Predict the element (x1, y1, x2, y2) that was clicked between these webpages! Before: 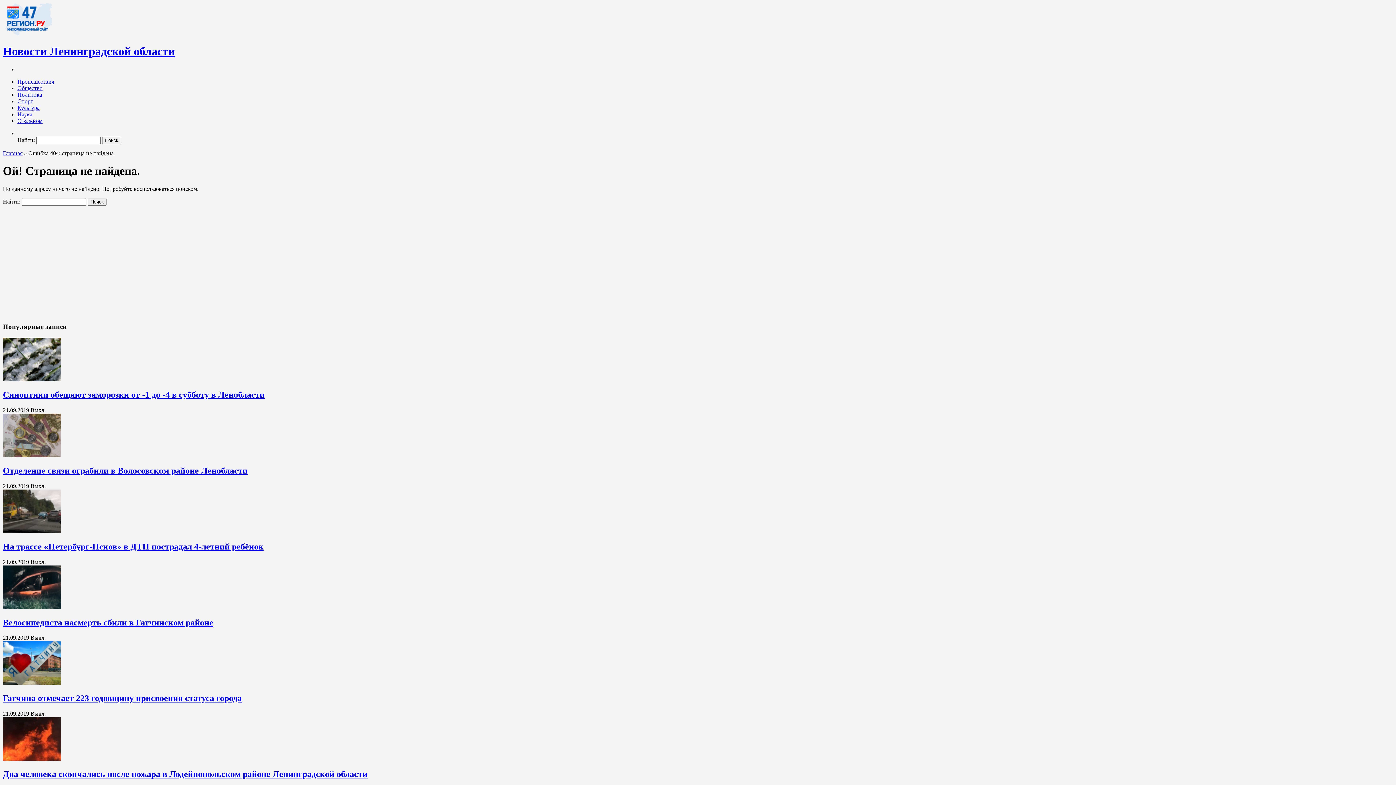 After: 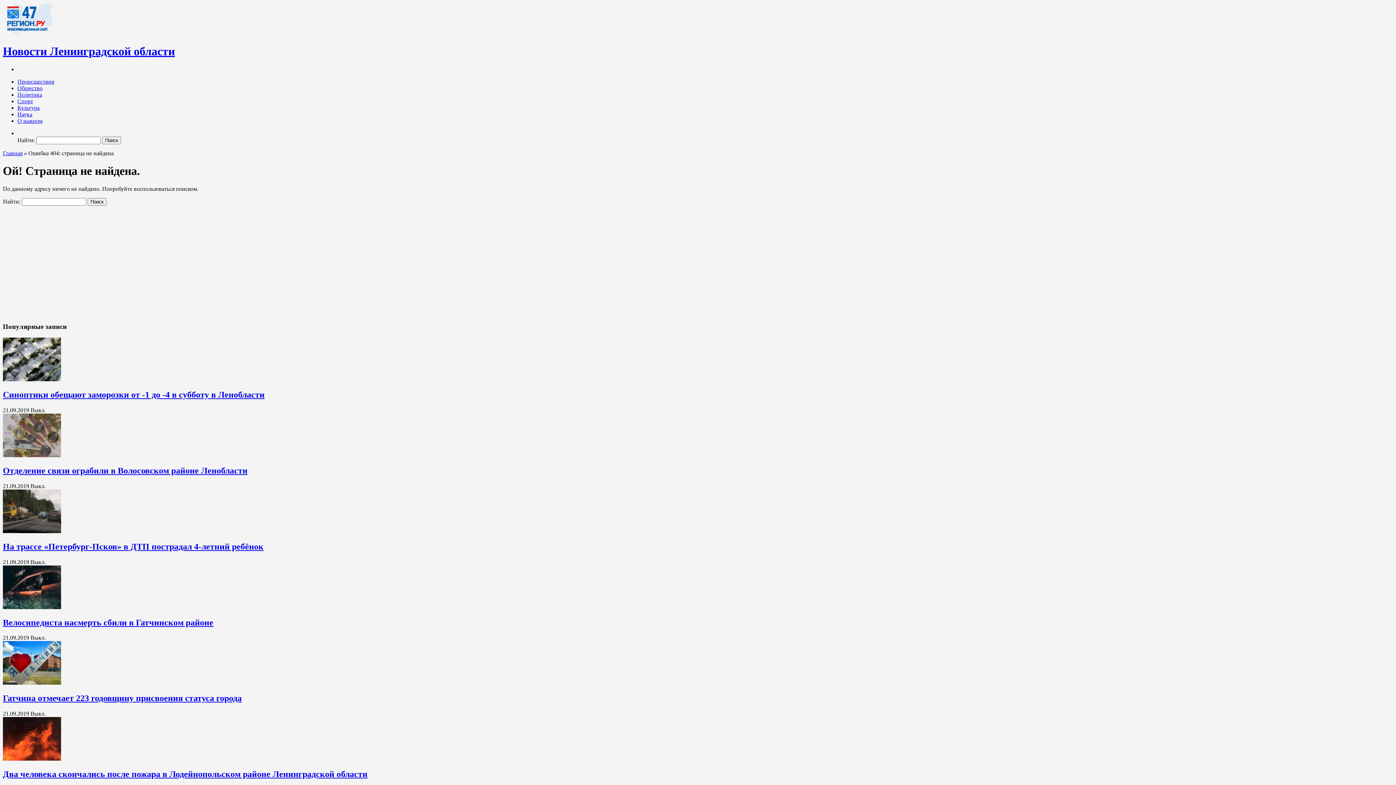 Action: bbox: (17, 104, 39, 110) label: Культура